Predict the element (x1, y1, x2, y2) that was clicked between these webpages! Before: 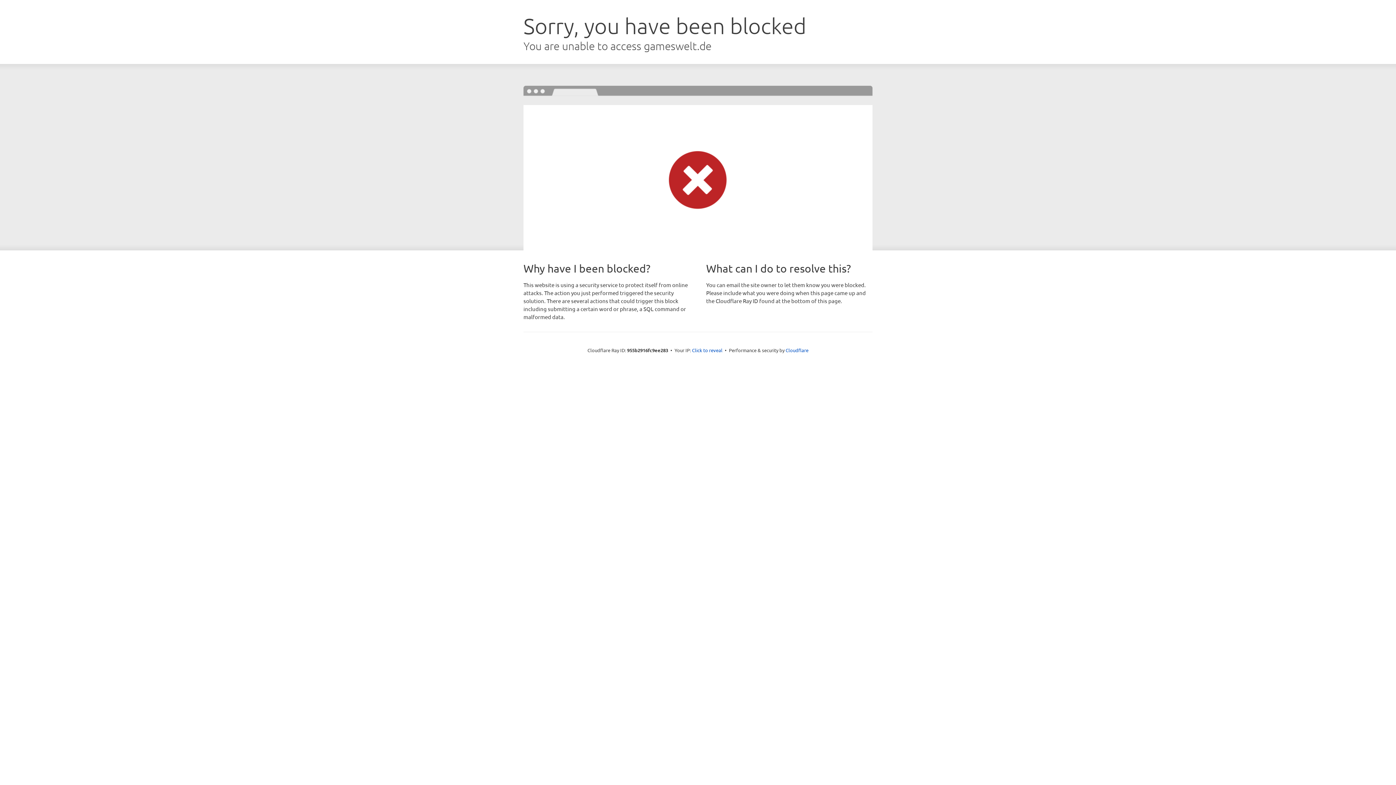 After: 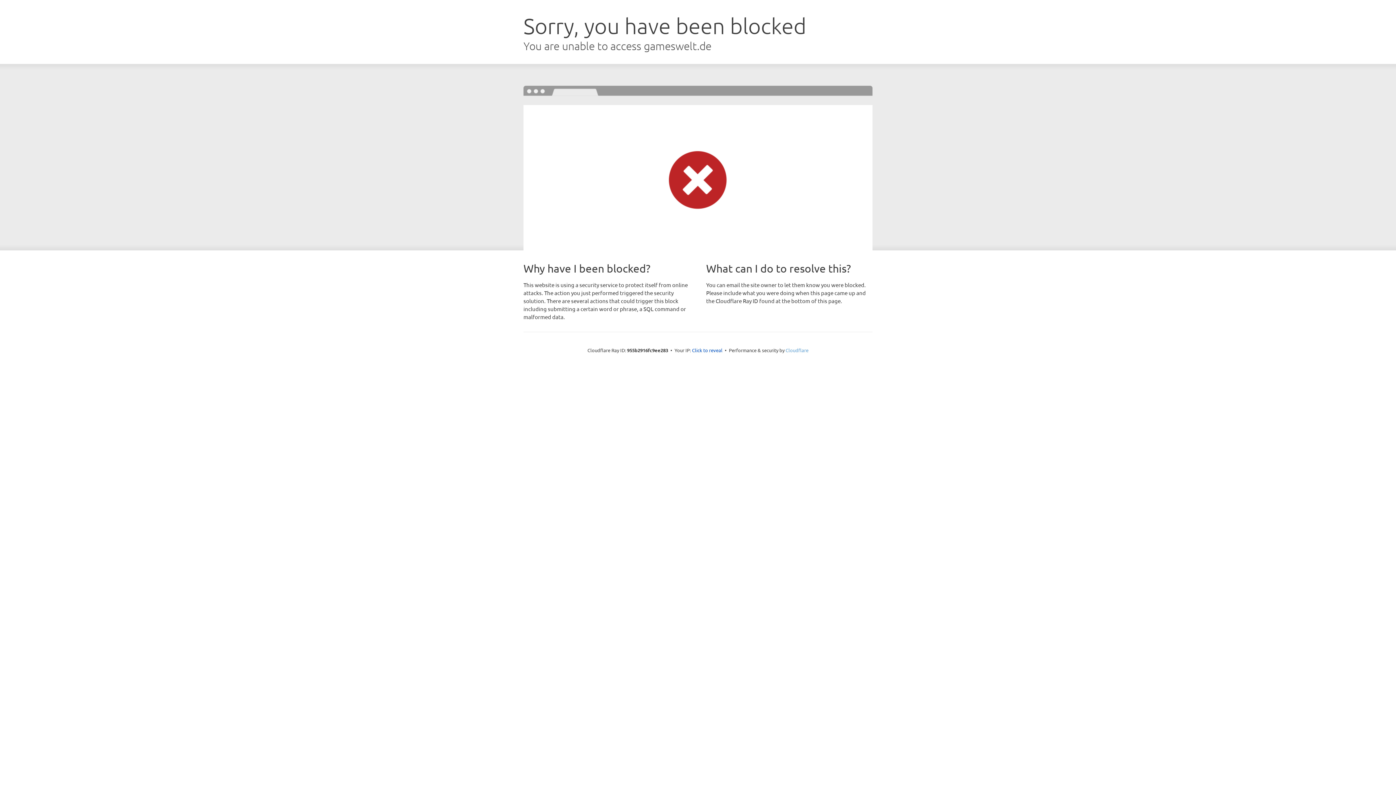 Action: bbox: (785, 347, 808, 353) label: Cloudflare